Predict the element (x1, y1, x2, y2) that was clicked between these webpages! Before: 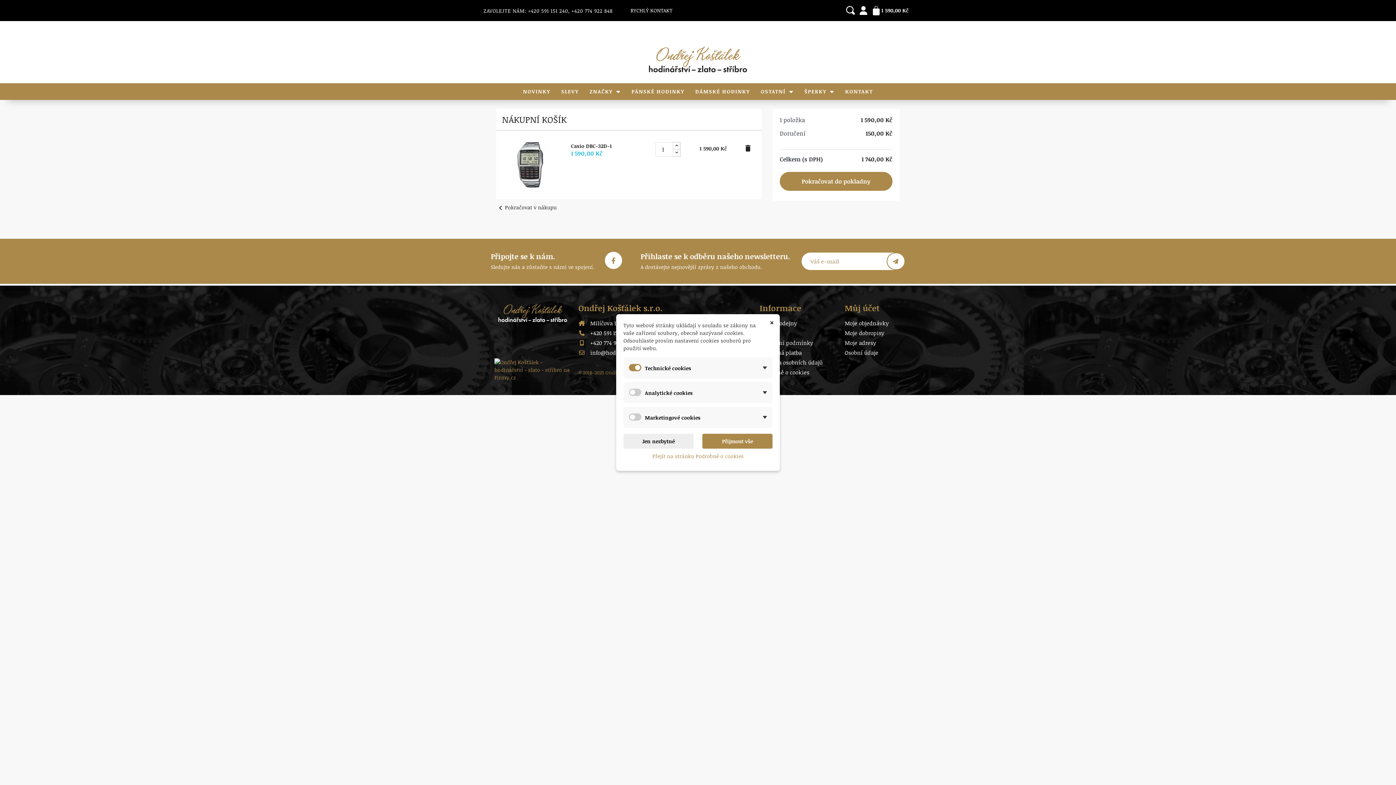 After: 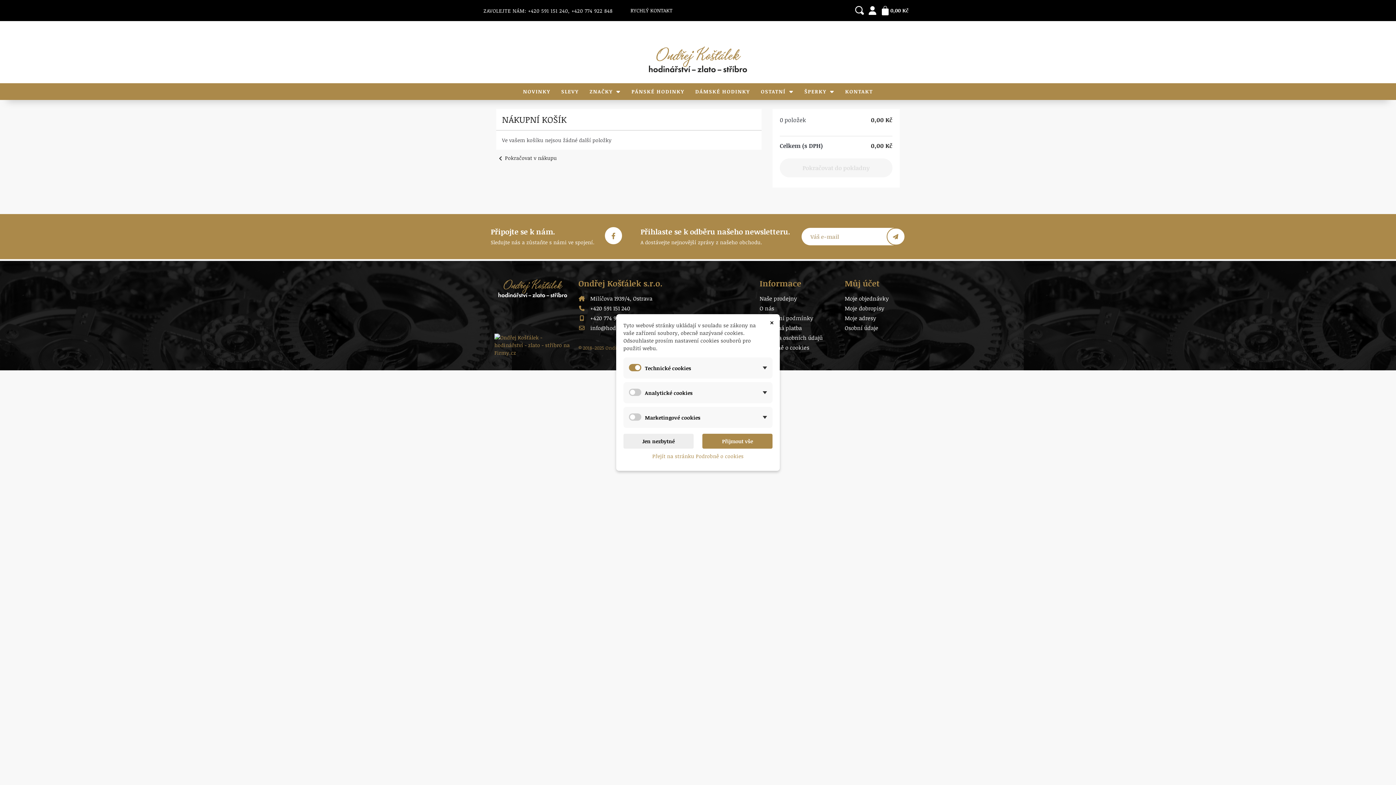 Action: label: delete bbox: (743, 144, 752, 152)